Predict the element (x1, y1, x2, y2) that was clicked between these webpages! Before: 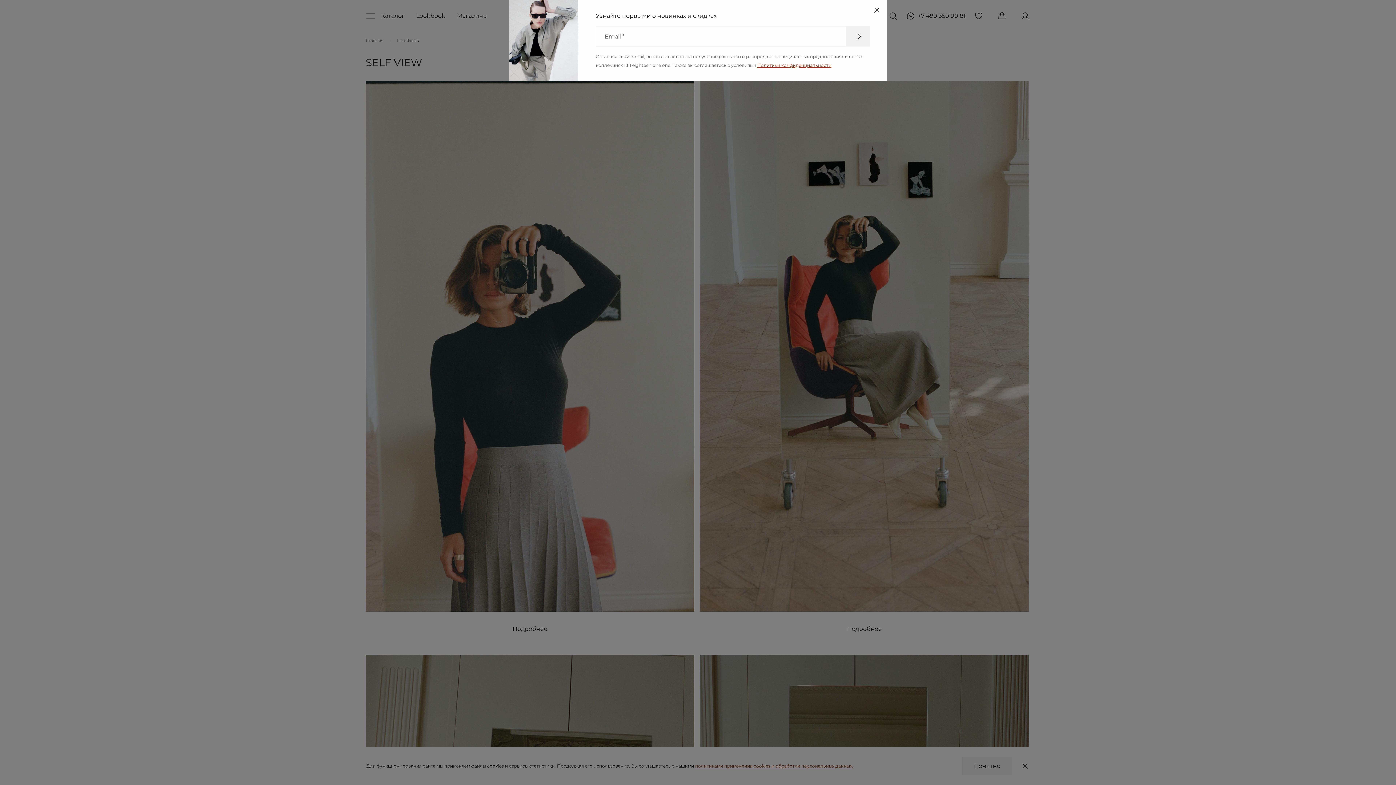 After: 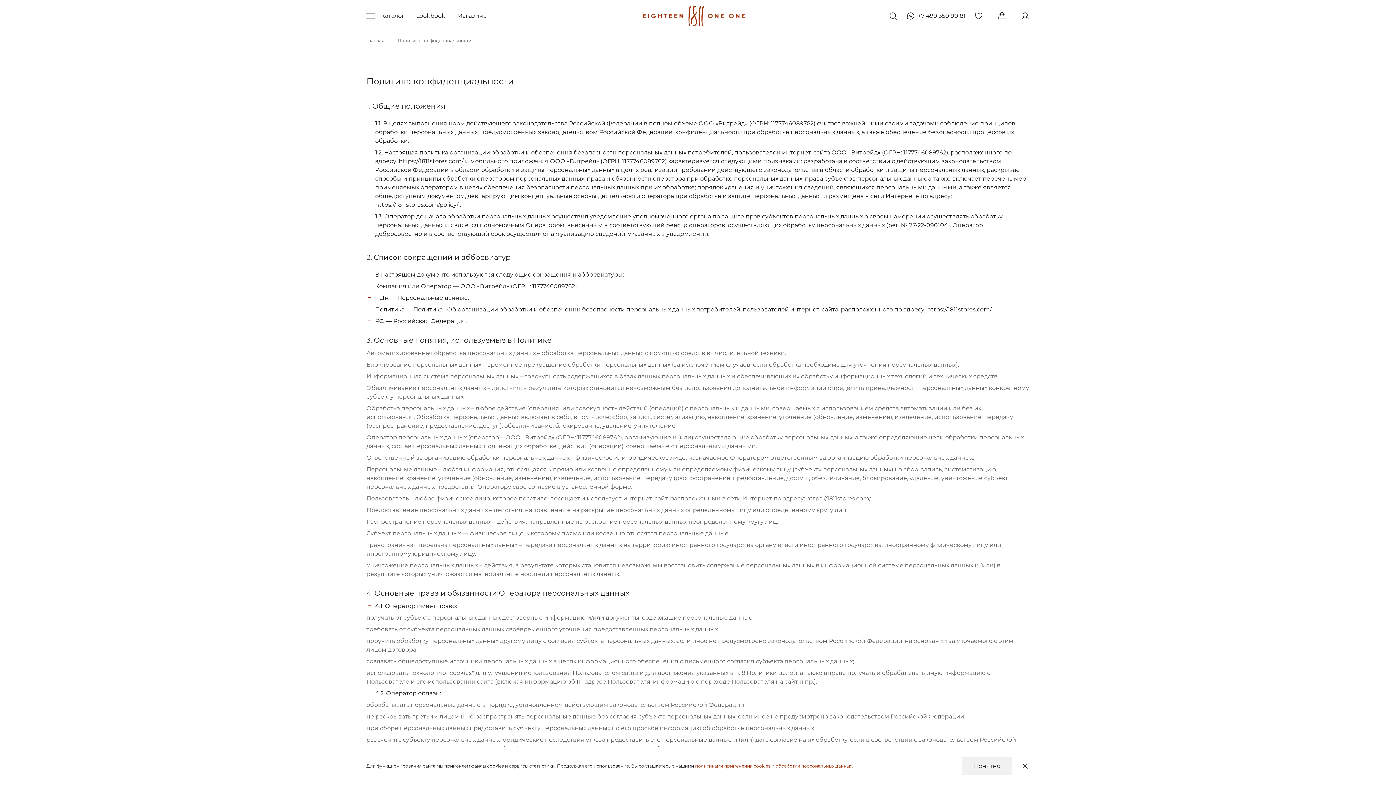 Action: bbox: (757, 62, 831, 68) label: Политики конфиденциальности